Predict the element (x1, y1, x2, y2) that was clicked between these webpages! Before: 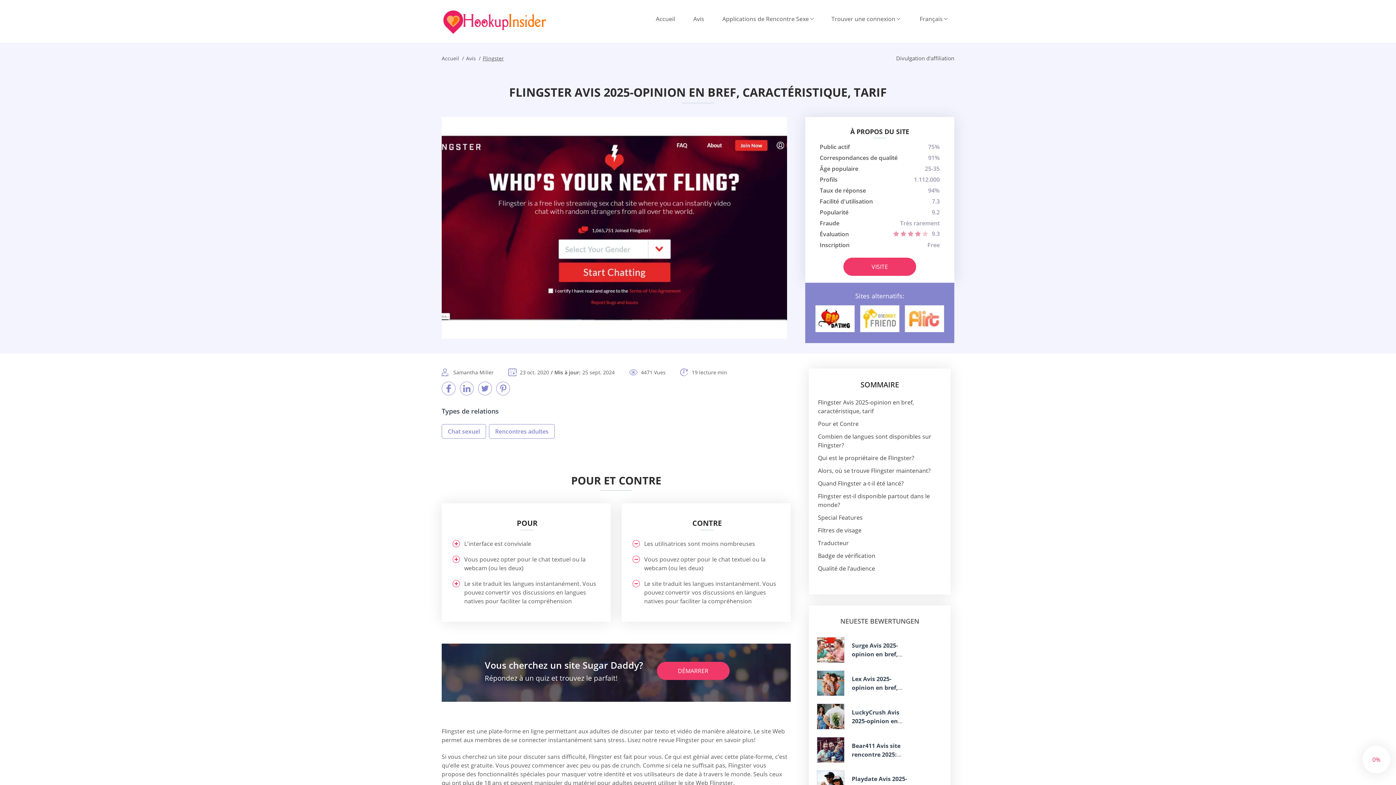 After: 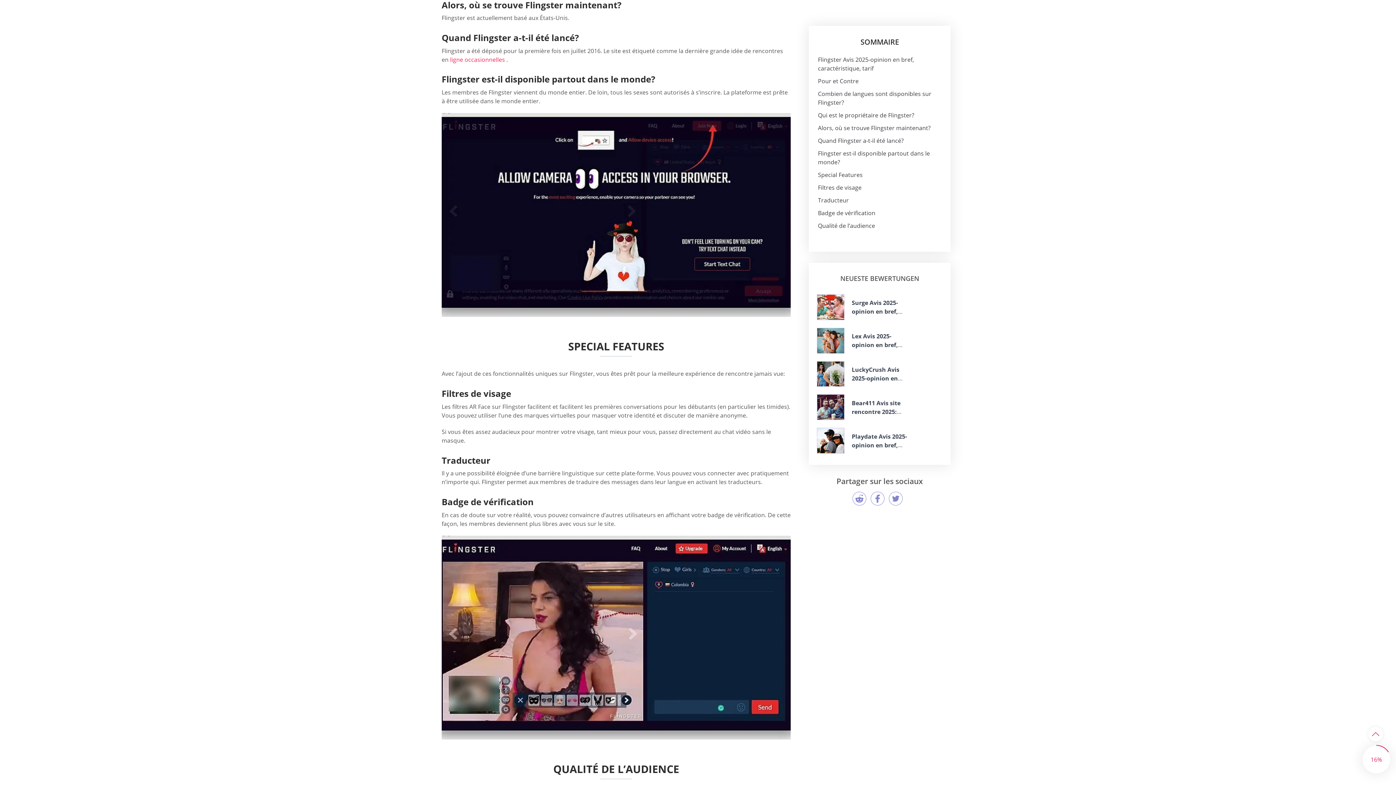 Action: bbox: (818, 466, 930, 474) label: Alors, où se trouve Flingster maintenant?